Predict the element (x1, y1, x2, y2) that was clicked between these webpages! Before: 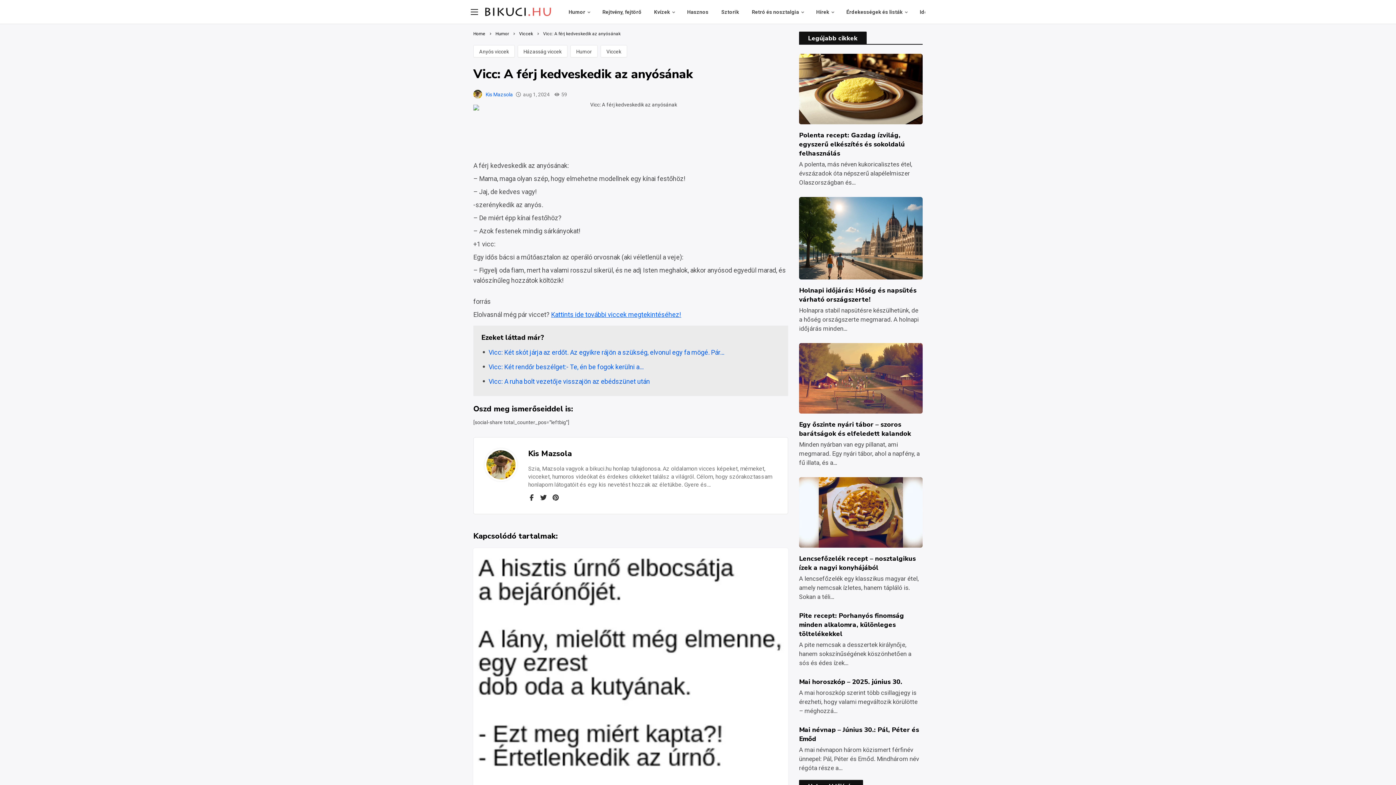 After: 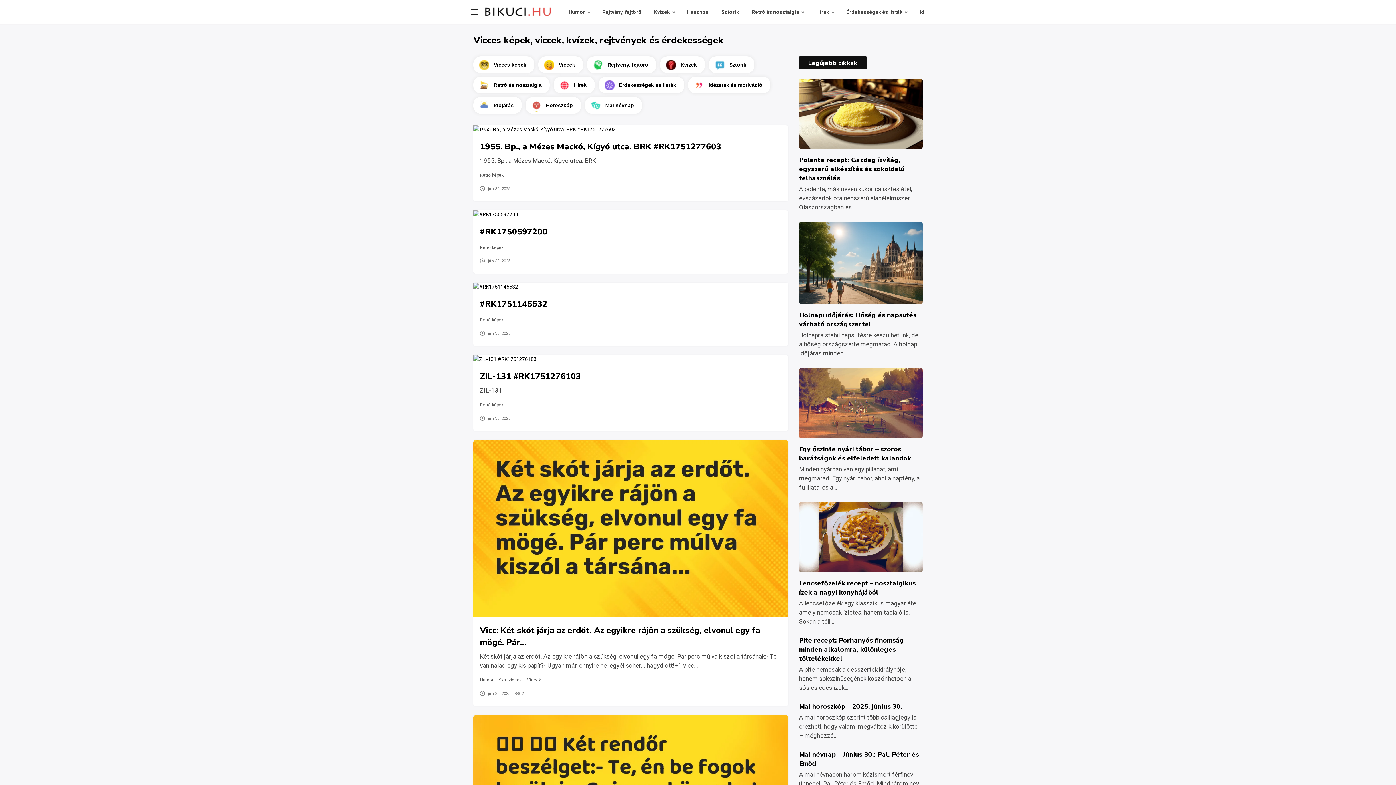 Action: label: Home bbox: (473, 31, 485, 36)